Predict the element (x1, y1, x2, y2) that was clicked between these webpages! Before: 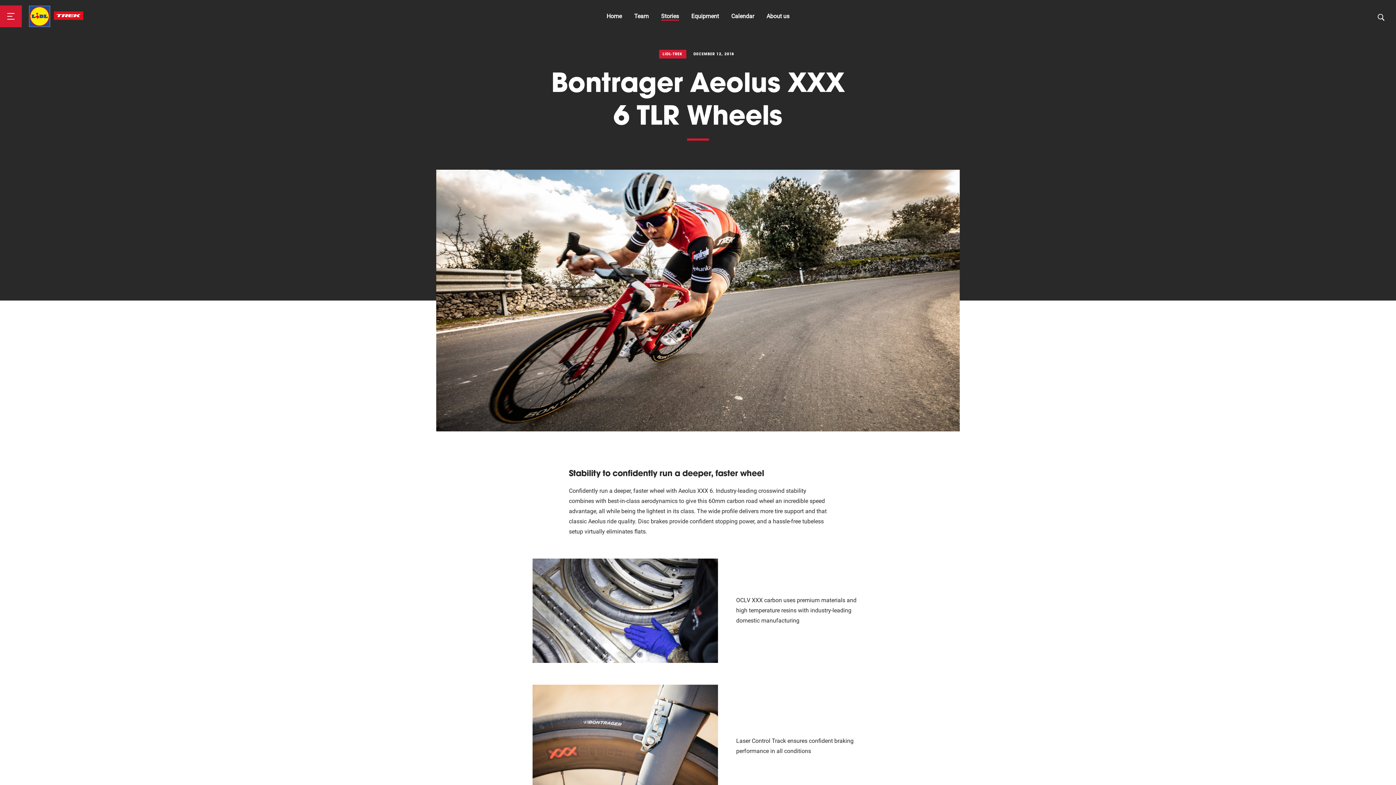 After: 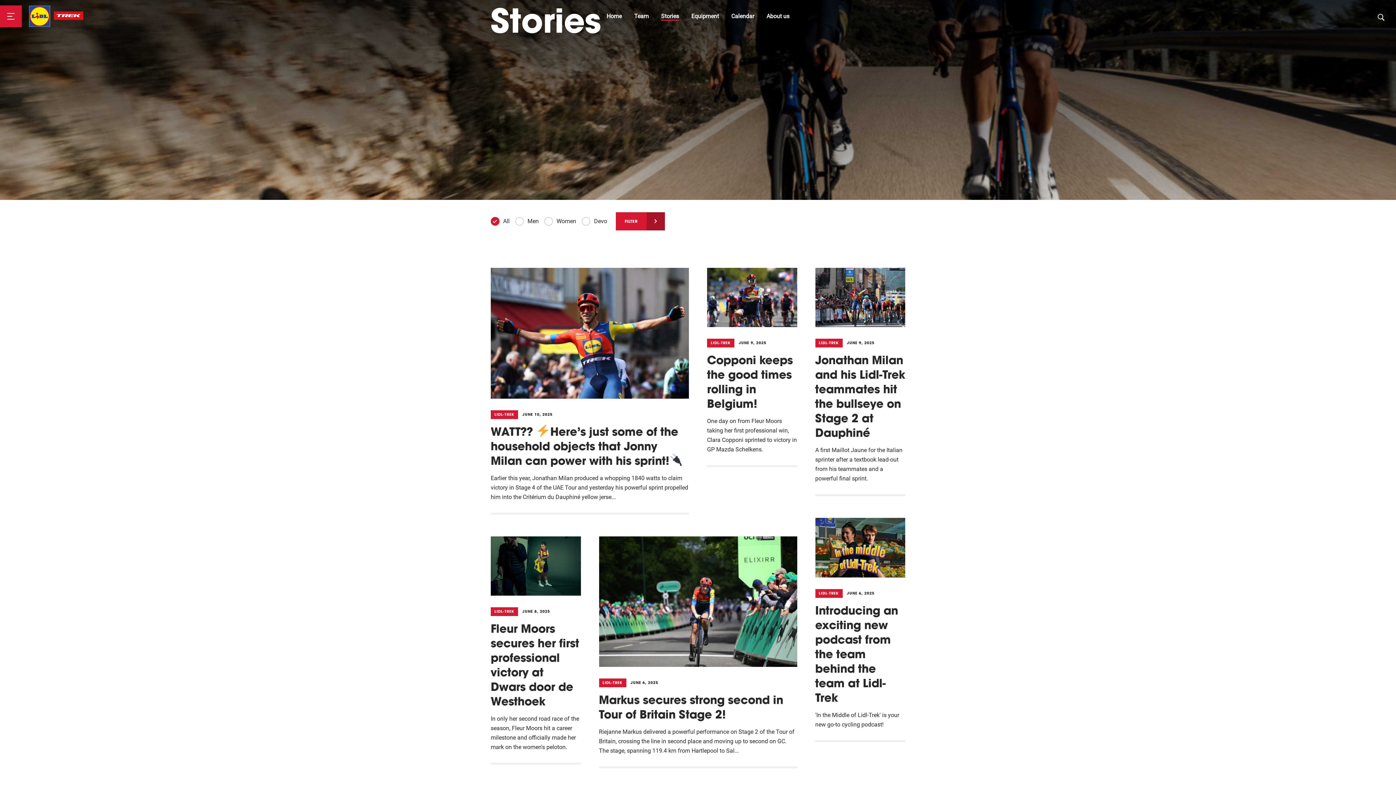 Action: label: Stories bbox: (661, 12, 679, 19)